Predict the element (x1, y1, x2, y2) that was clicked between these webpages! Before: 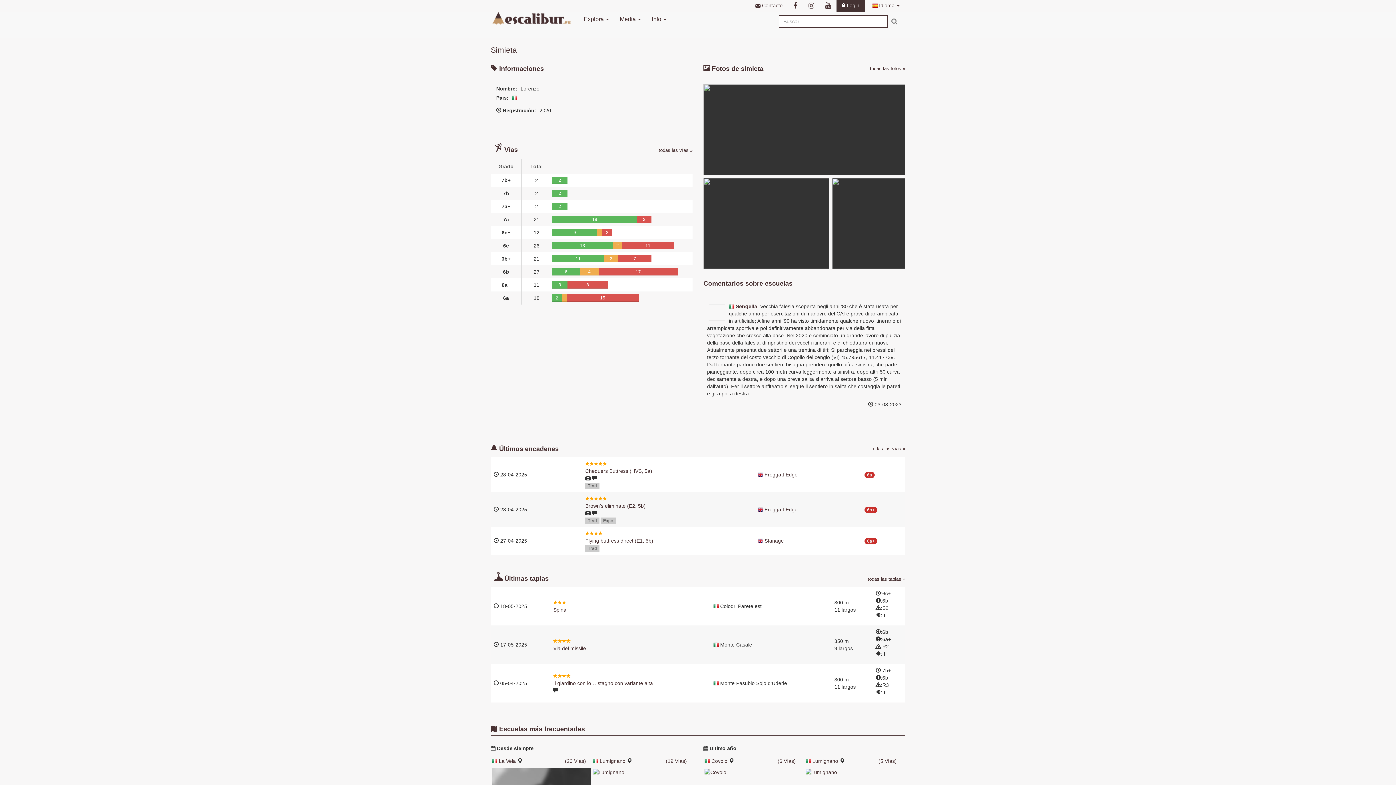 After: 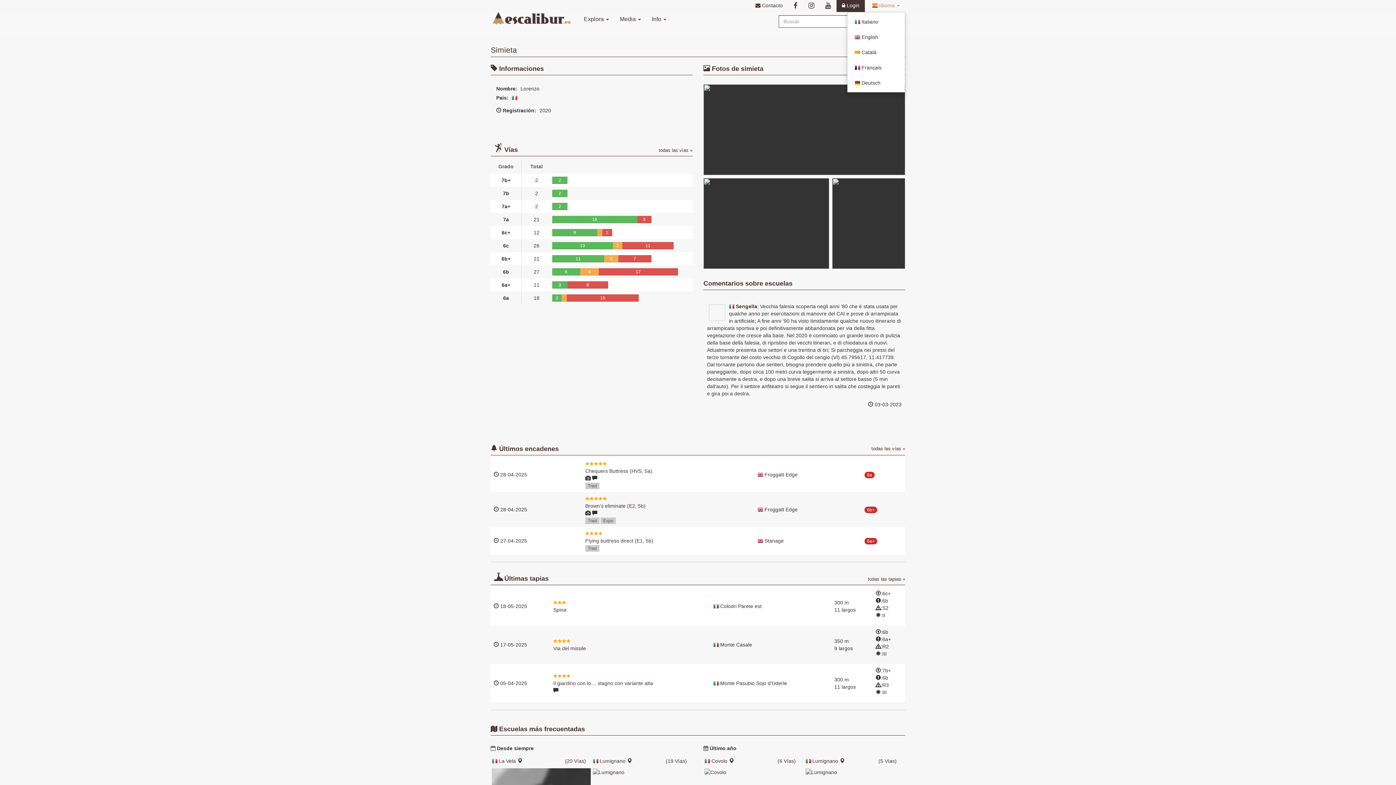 Action: bbox: (865, 0, 905, 12) label:  Idioma 